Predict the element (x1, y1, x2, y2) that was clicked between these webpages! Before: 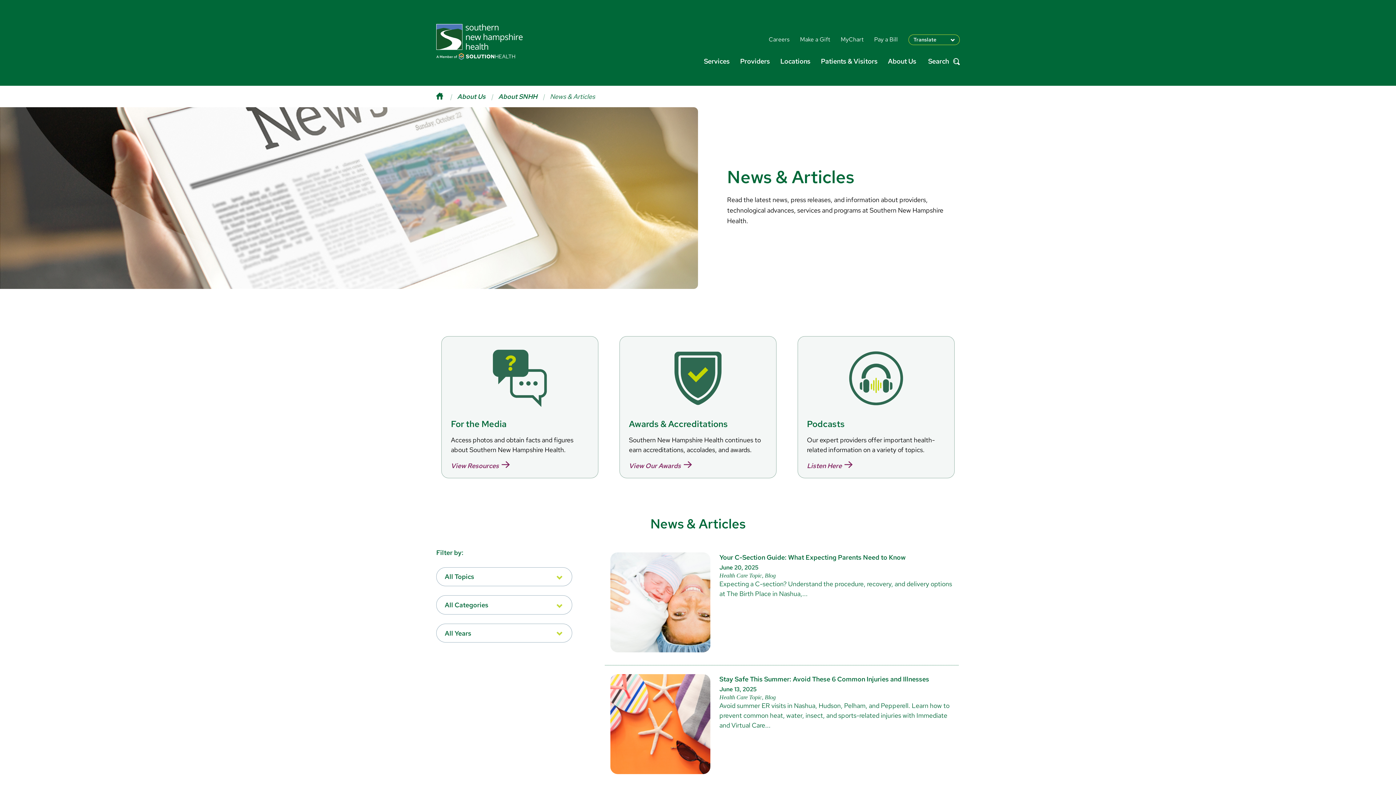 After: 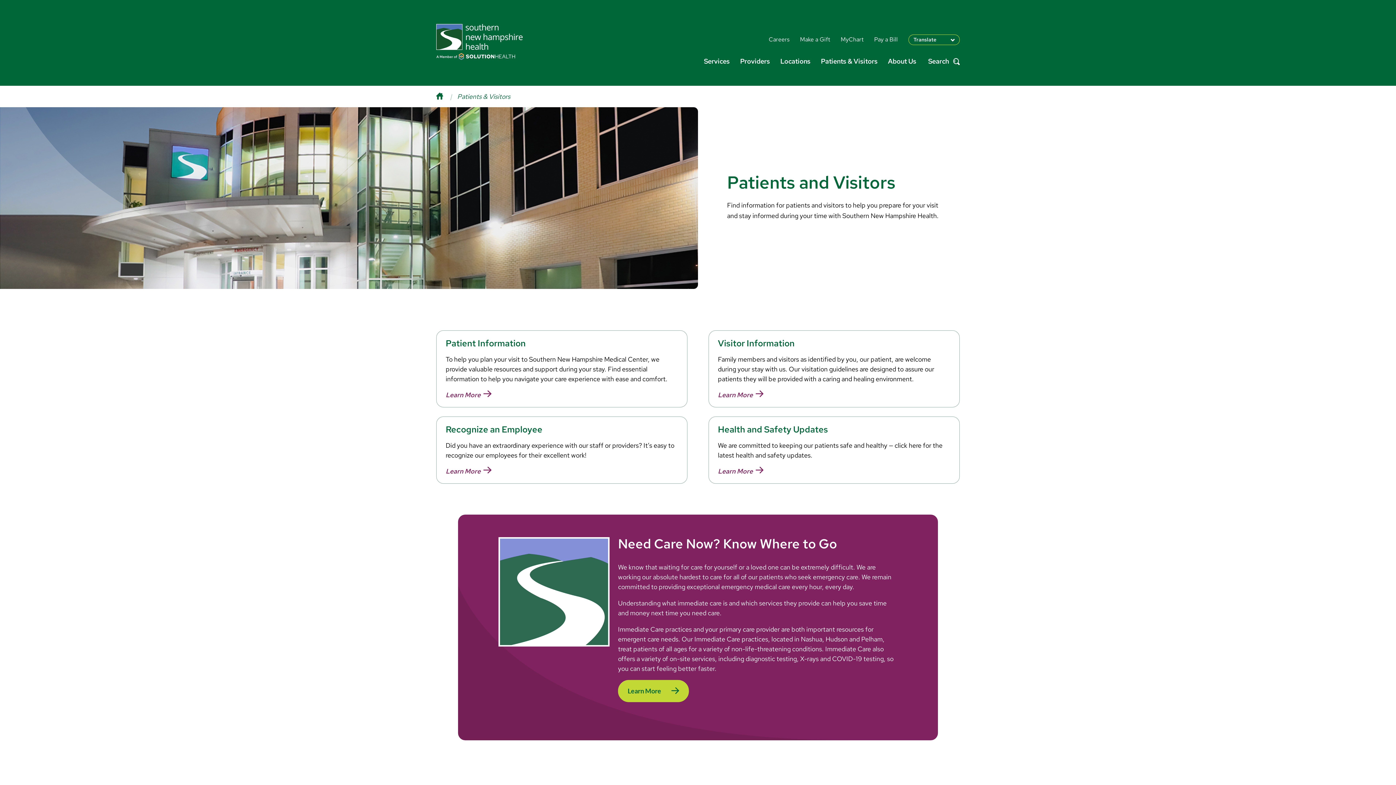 Action: bbox: (821, 56, 877, 65) label: Patients & Visitors